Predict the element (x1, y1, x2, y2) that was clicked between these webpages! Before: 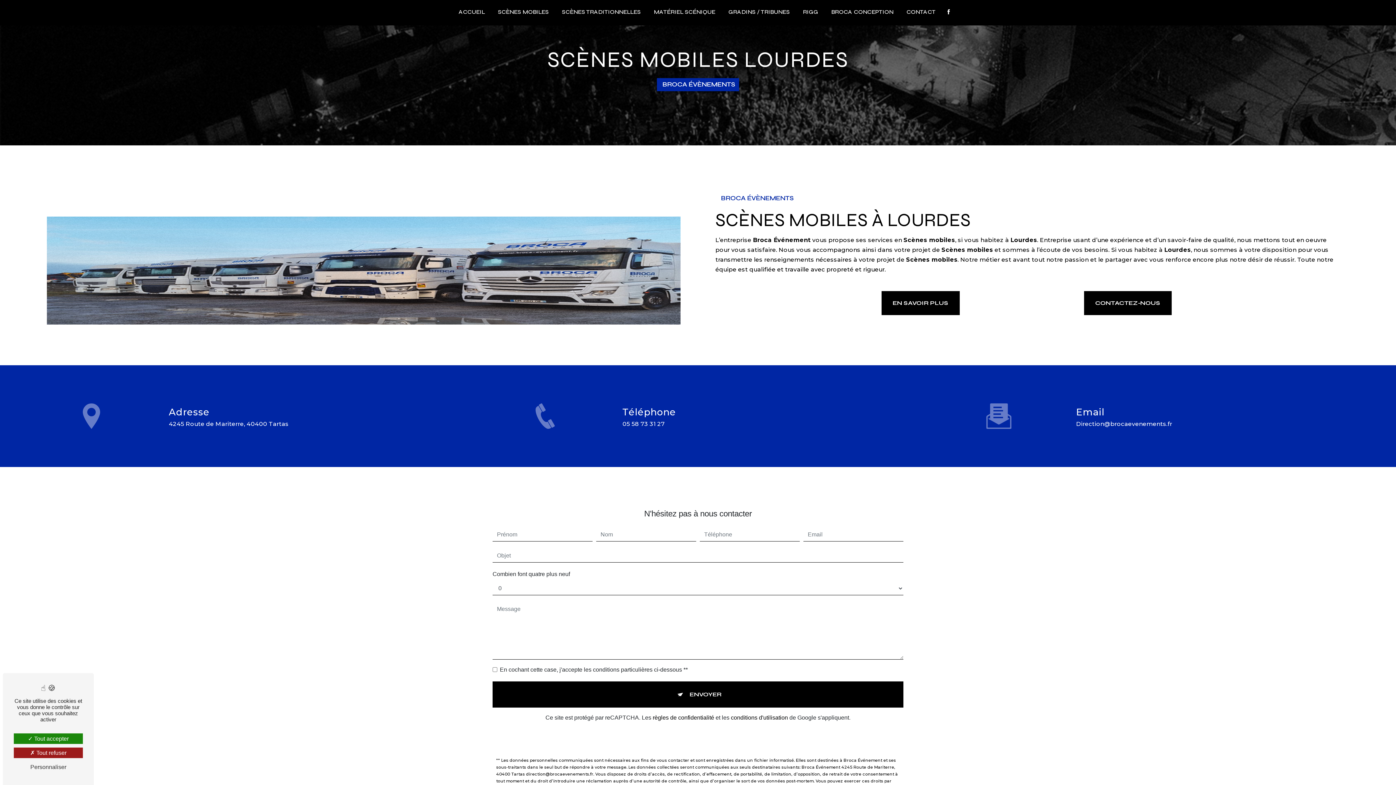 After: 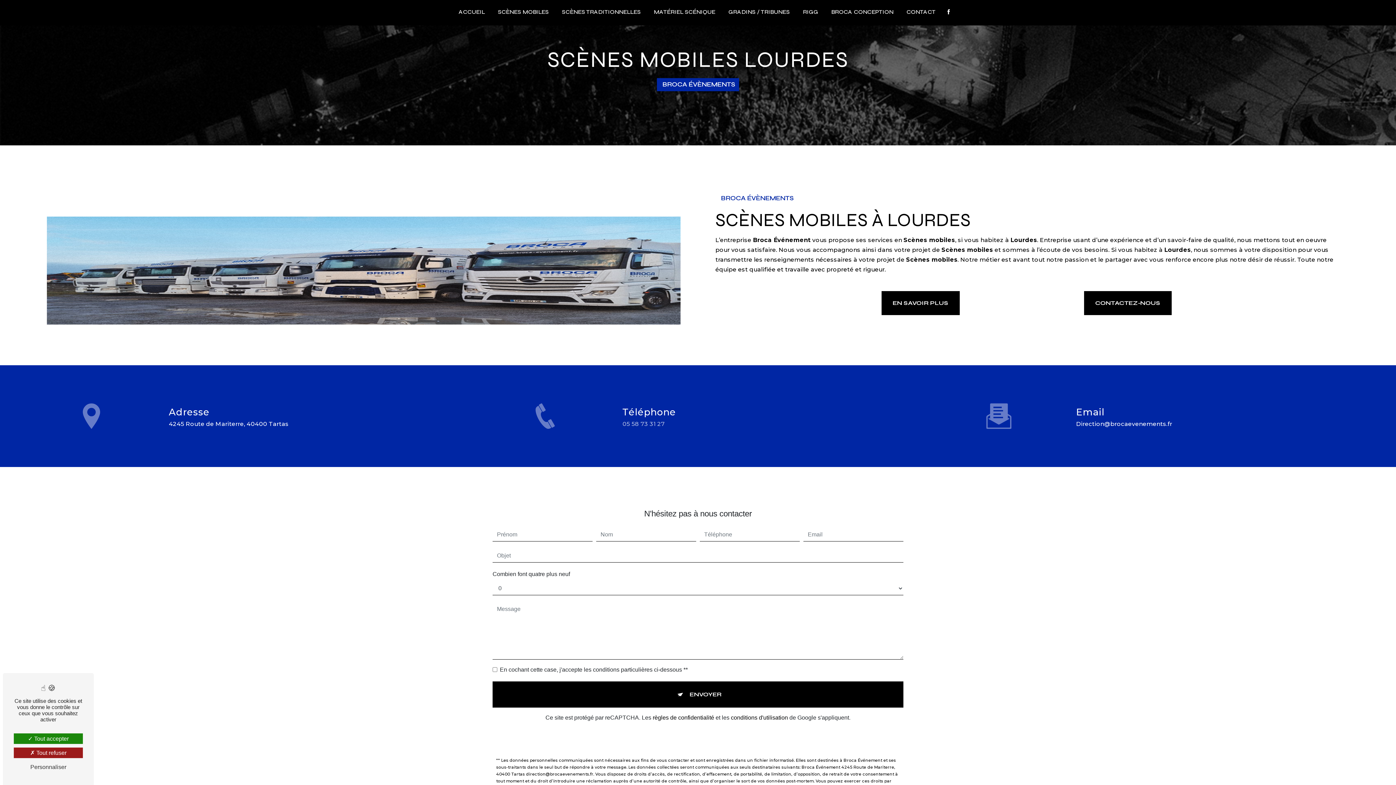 Action: bbox: (622, 420, 665, 427) label: 05 58 73 31 27